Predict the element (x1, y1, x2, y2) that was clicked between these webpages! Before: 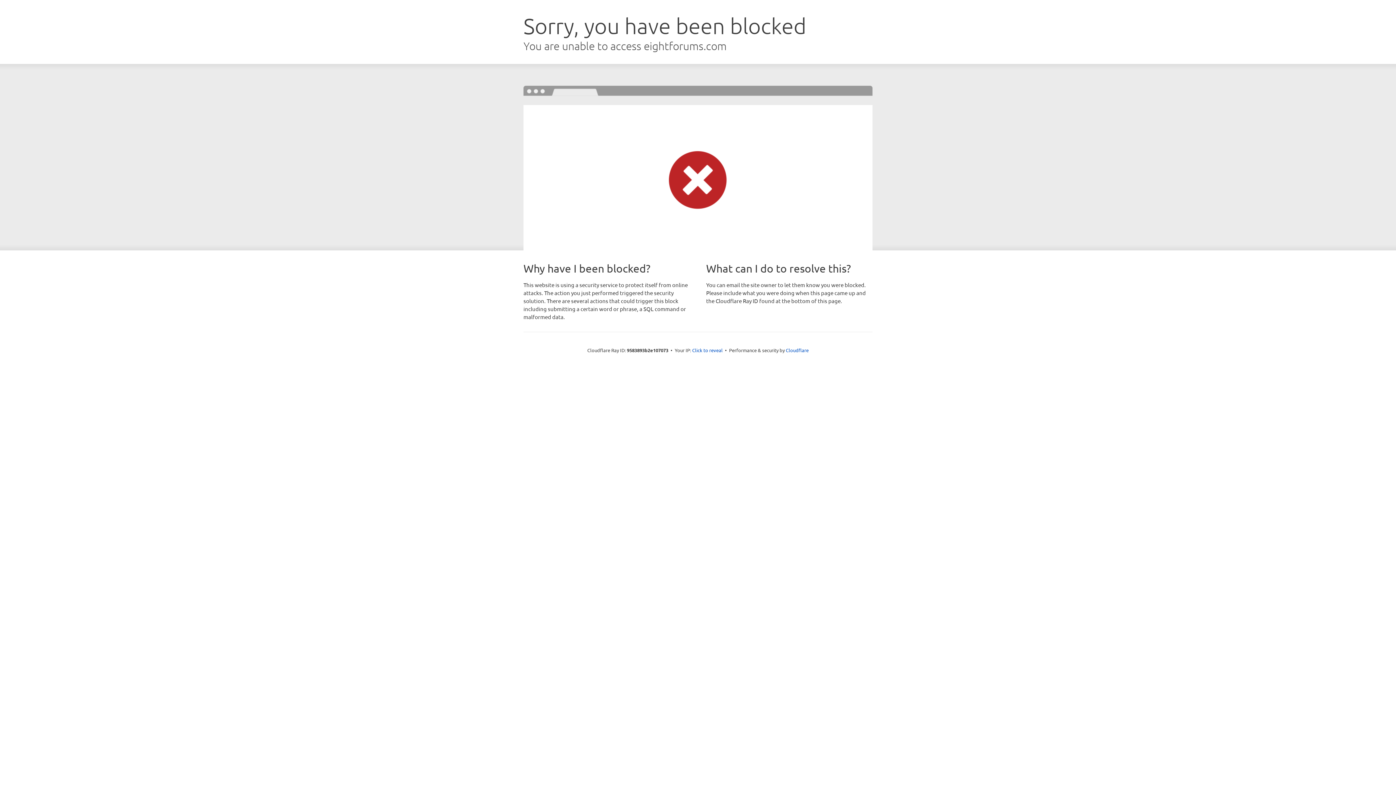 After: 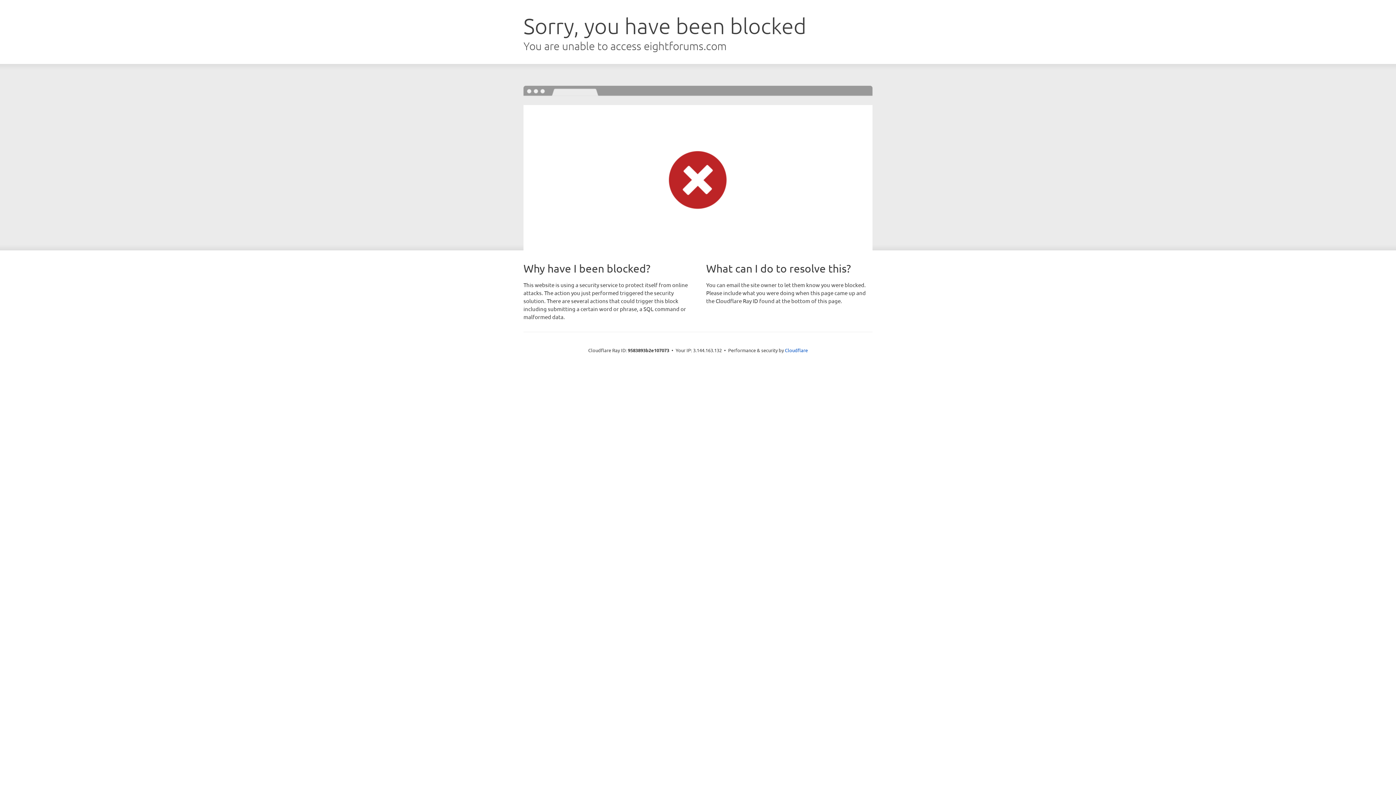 Action: bbox: (692, 346, 722, 353) label: Click to reveal